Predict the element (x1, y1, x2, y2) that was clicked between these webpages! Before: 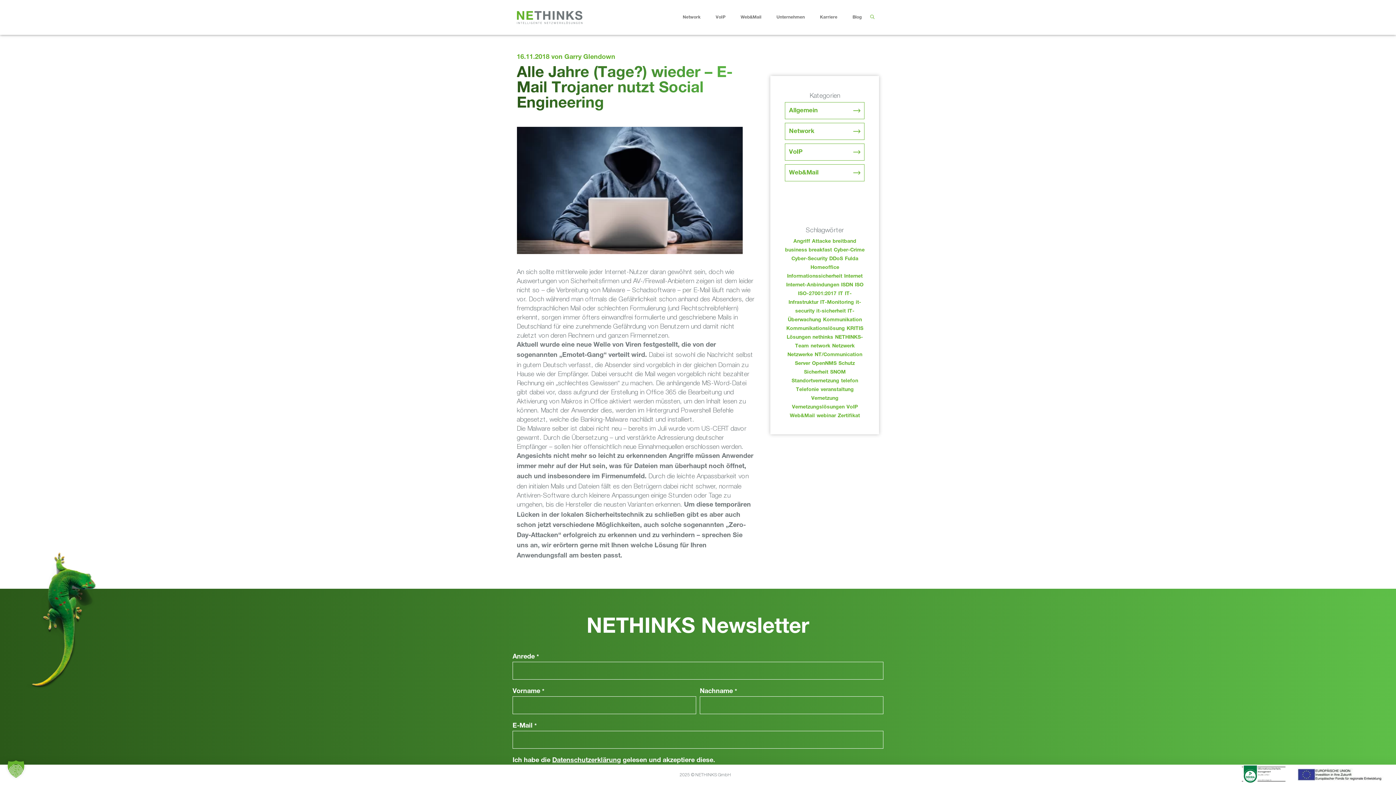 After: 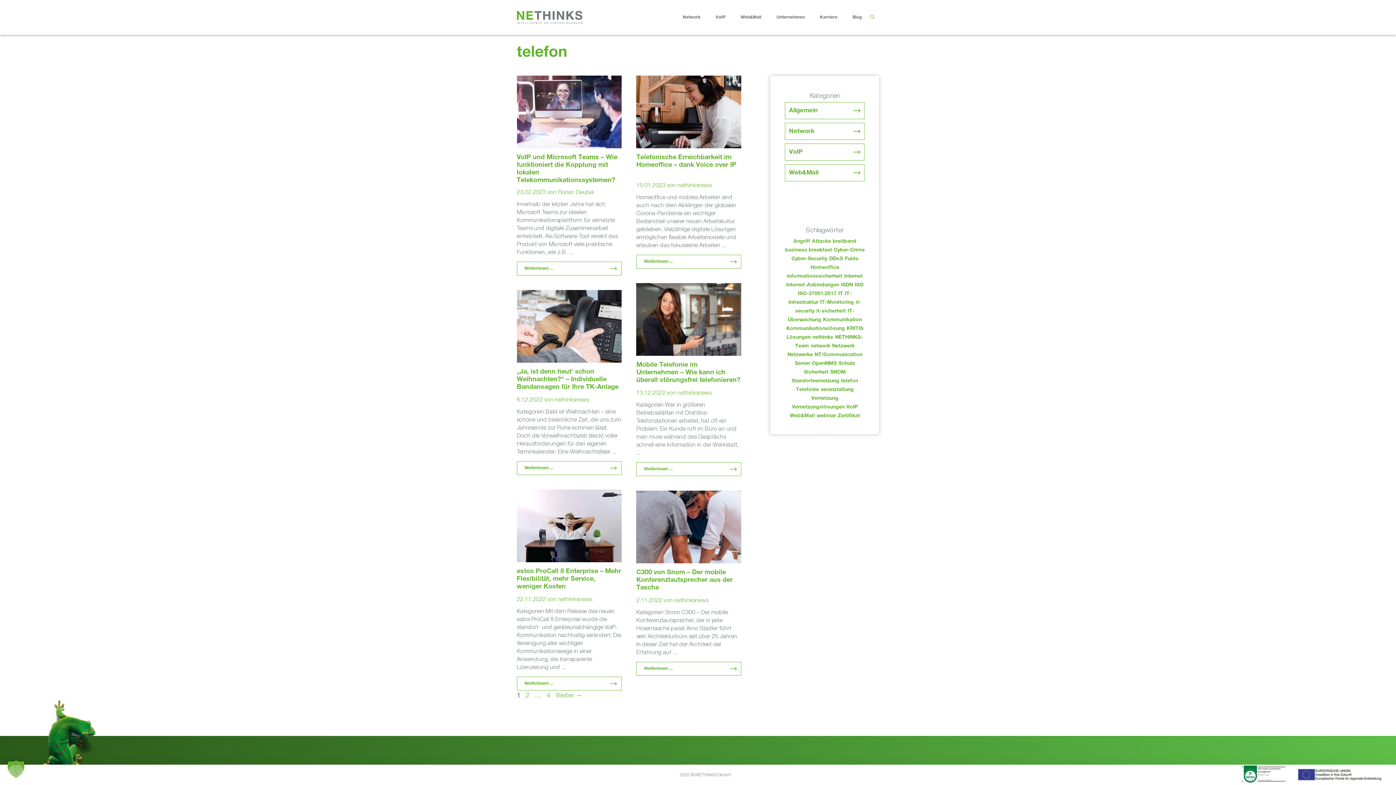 Action: bbox: (841, 378, 858, 384) label: telefon (21 Einträge)